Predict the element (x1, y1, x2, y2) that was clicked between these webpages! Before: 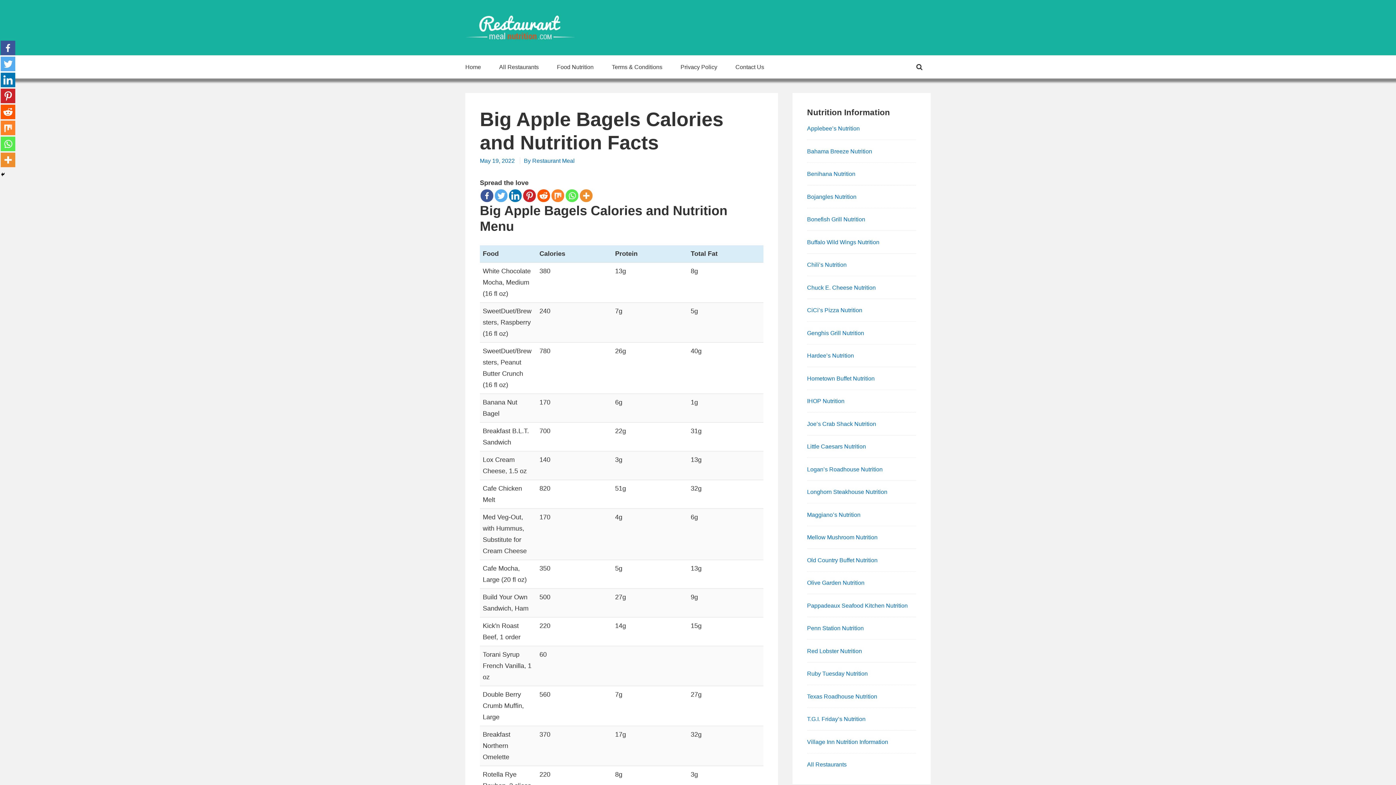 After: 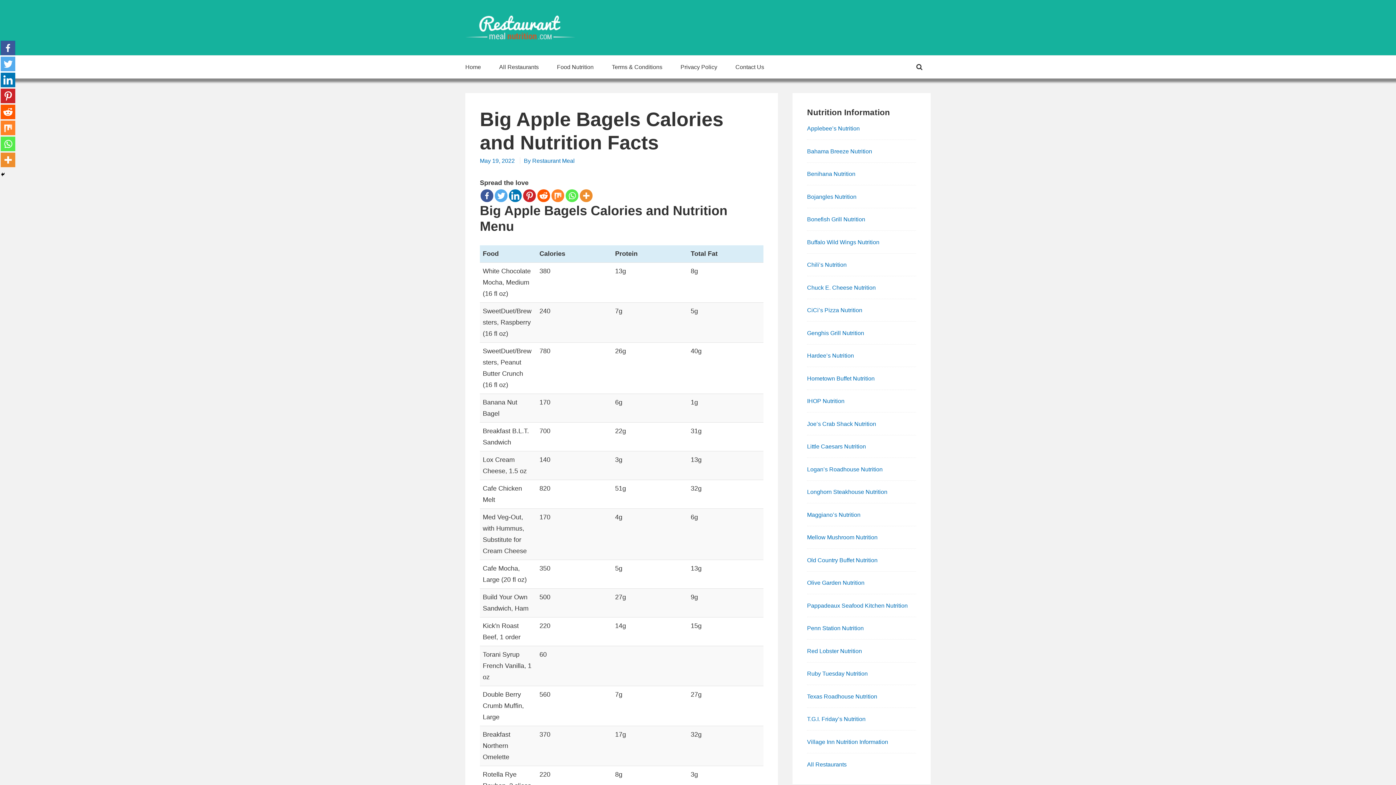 Action: bbox: (0, 40, 15, 55)